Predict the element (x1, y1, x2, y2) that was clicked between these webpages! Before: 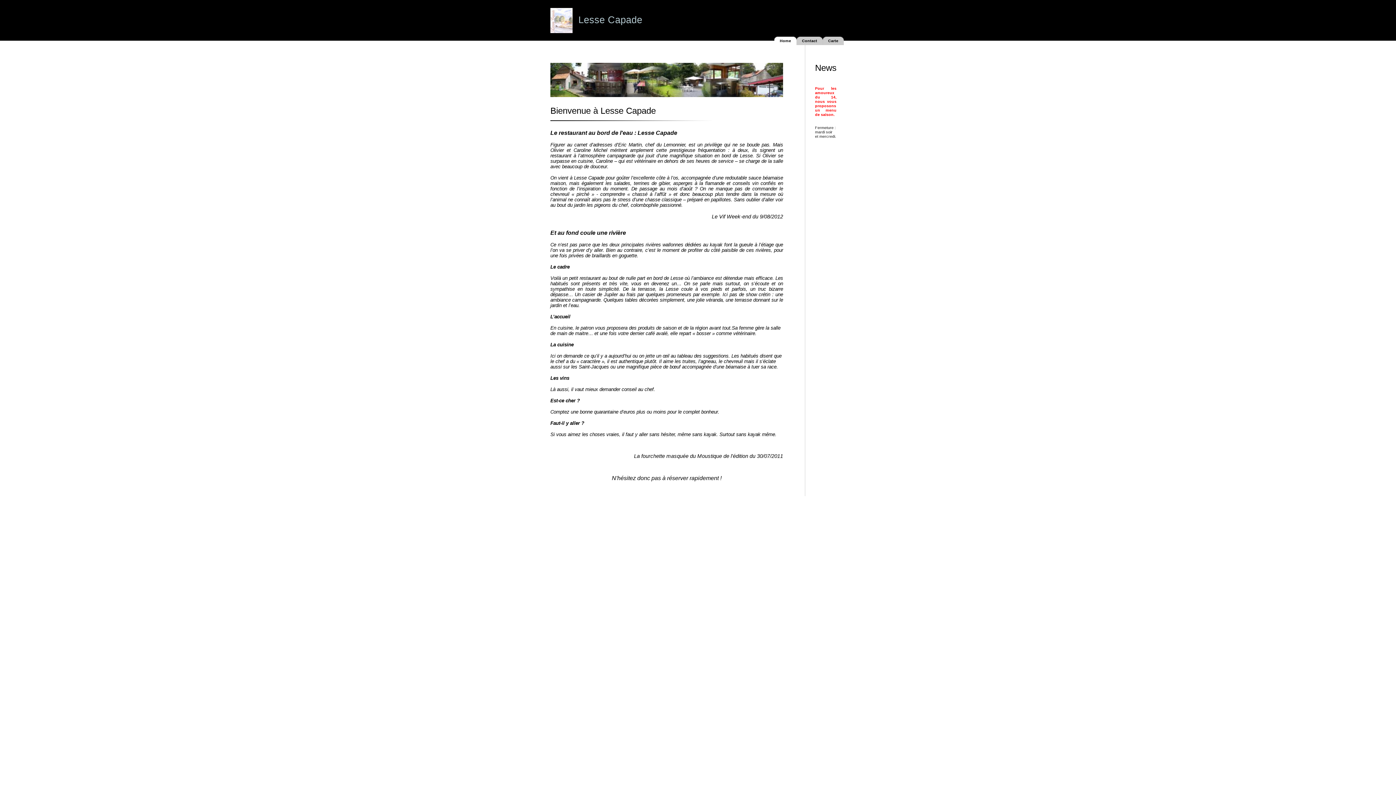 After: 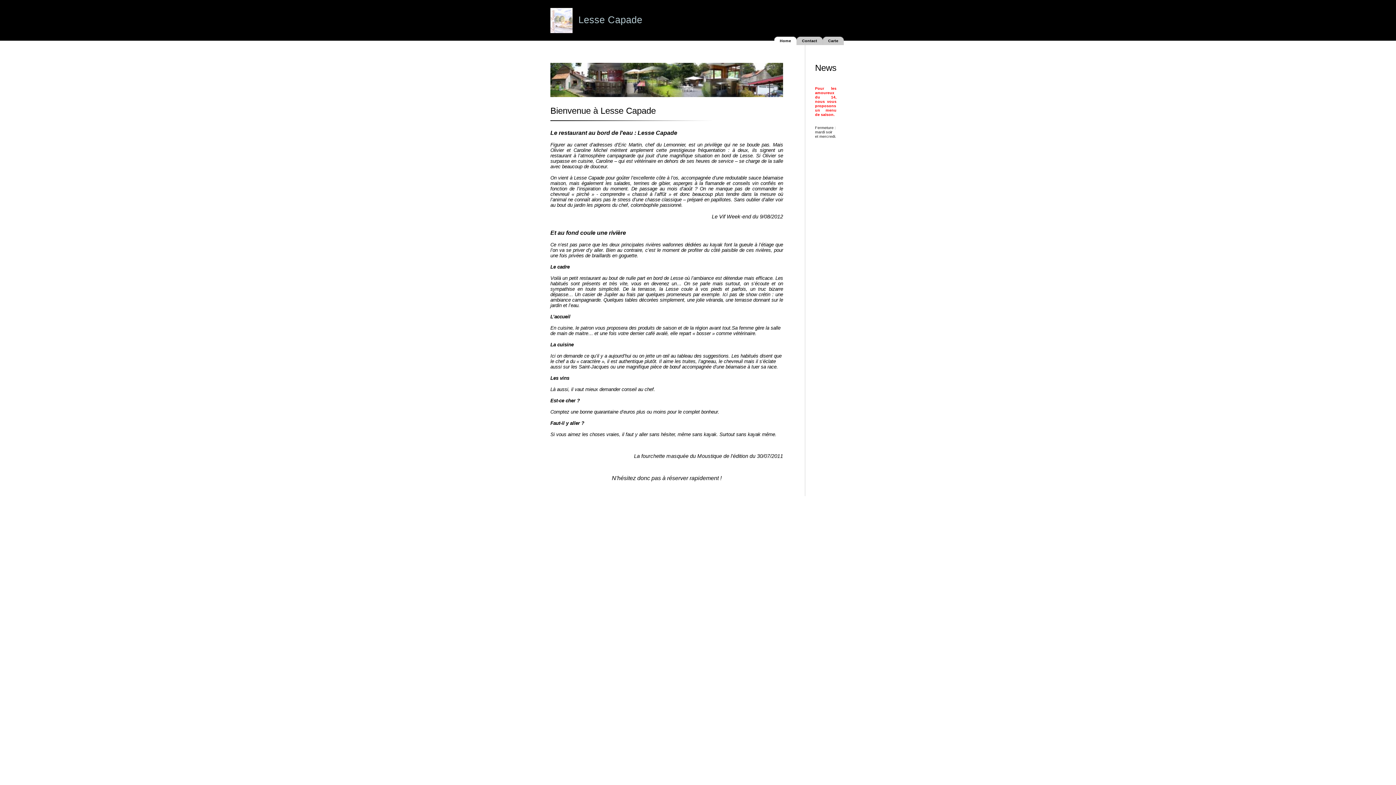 Action: label: Home bbox: (780, 38, 791, 42)